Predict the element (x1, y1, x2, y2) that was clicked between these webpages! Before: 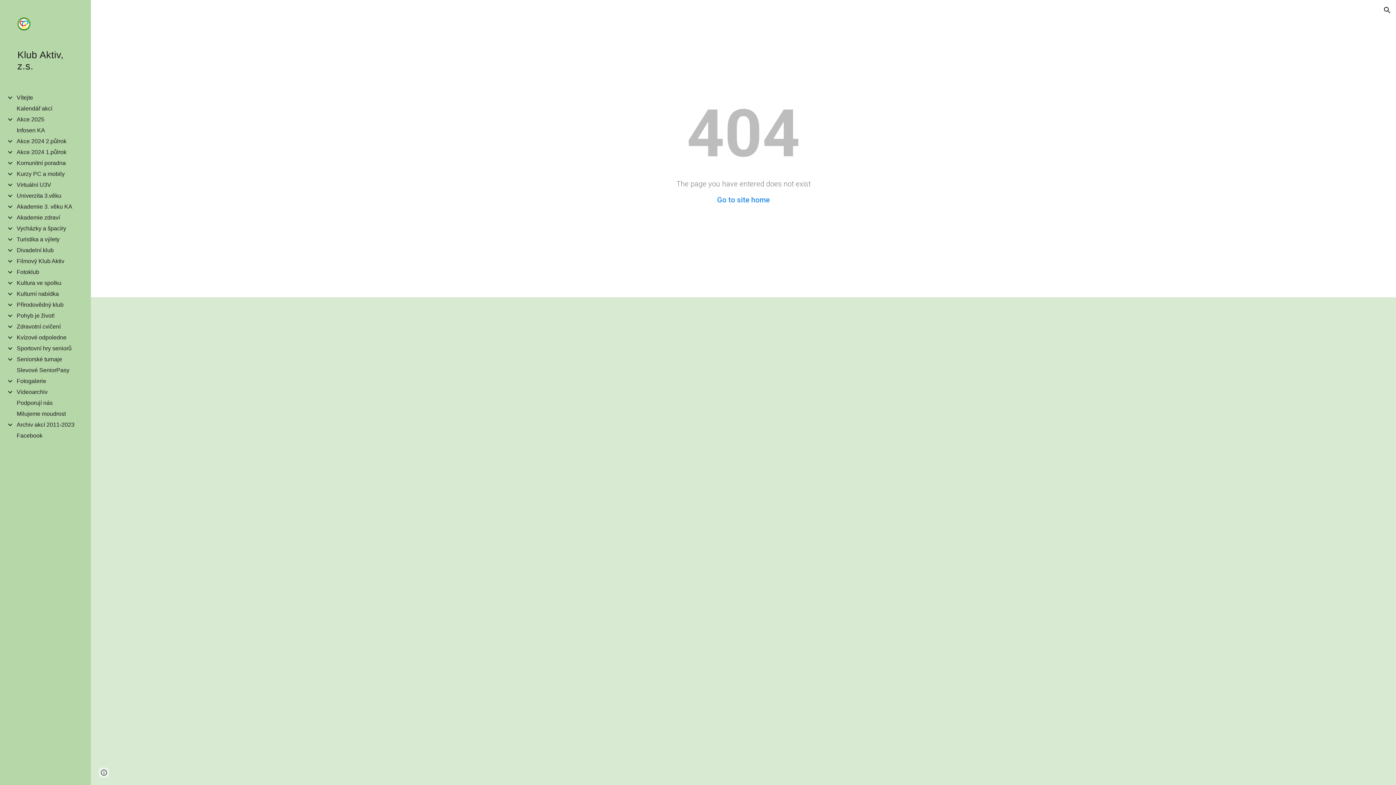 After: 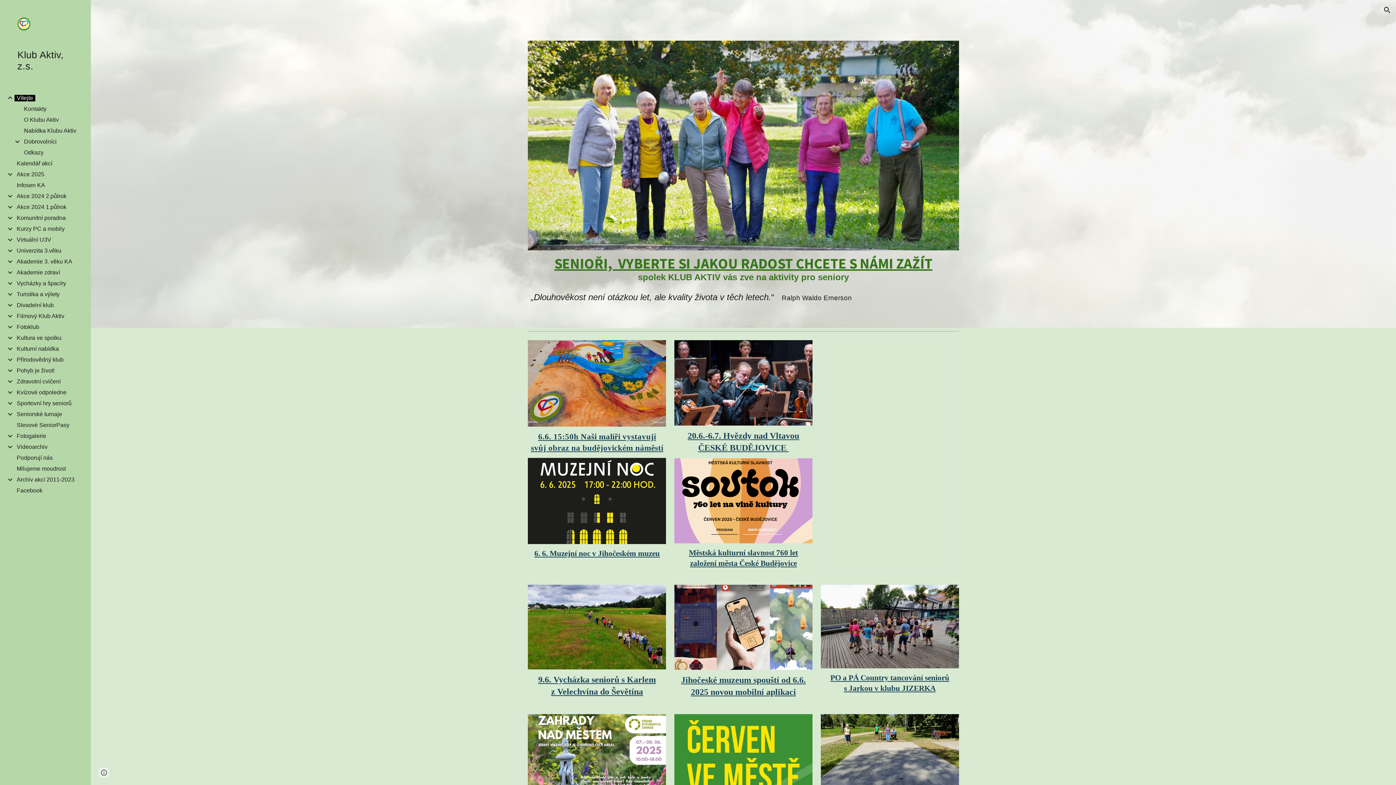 Action: bbox: (17, 17, 79, 32)